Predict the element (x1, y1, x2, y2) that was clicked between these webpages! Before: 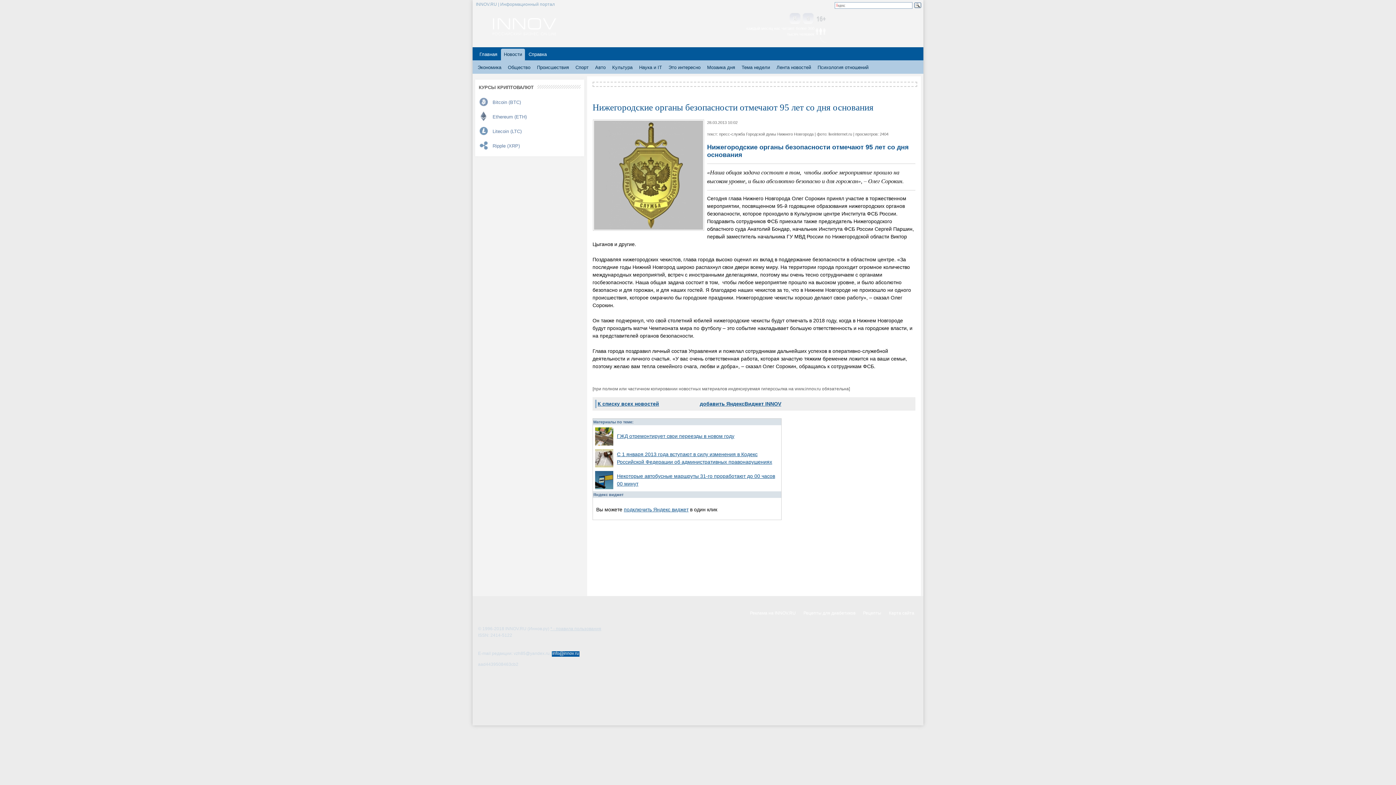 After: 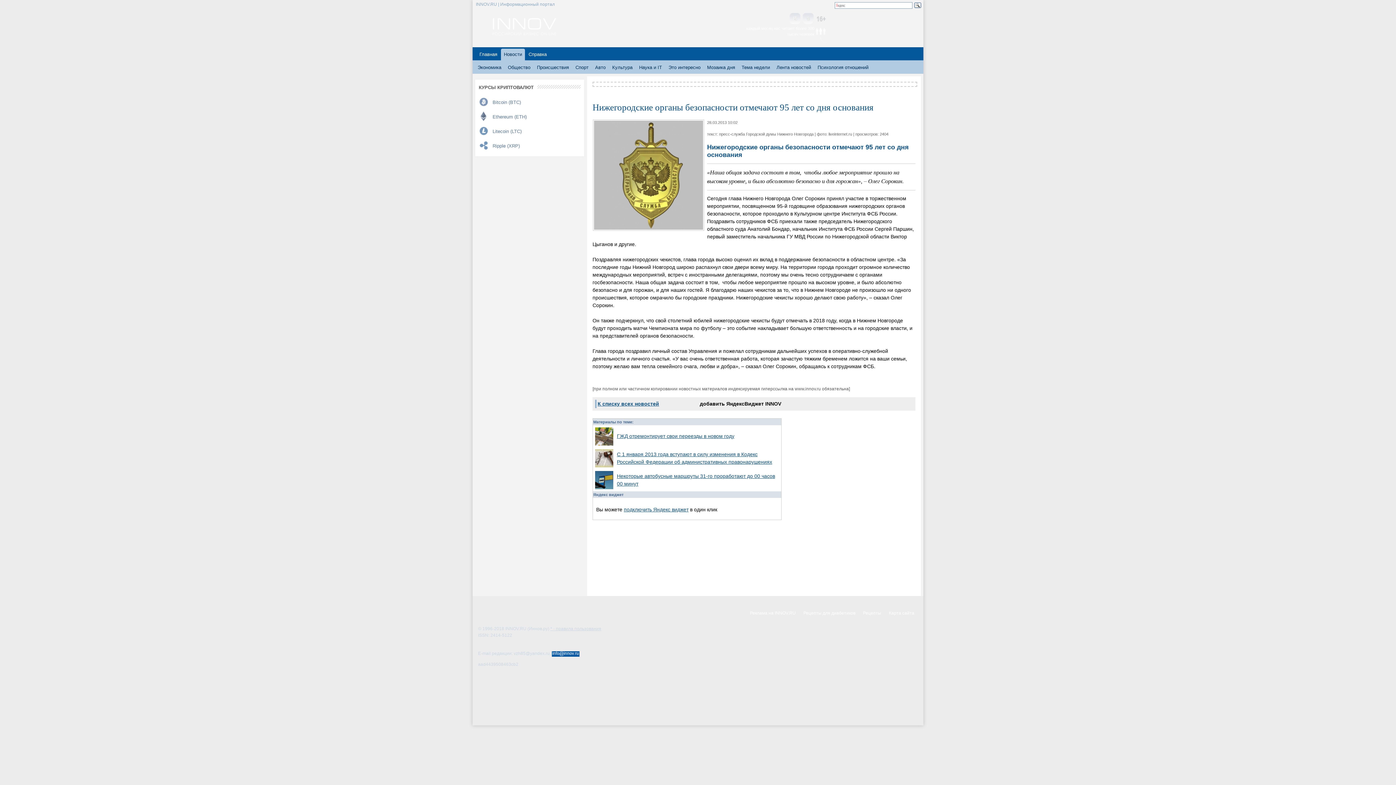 Action: bbox: (700, 400, 781, 406) label: добавить ЯндексВиджет INNOV